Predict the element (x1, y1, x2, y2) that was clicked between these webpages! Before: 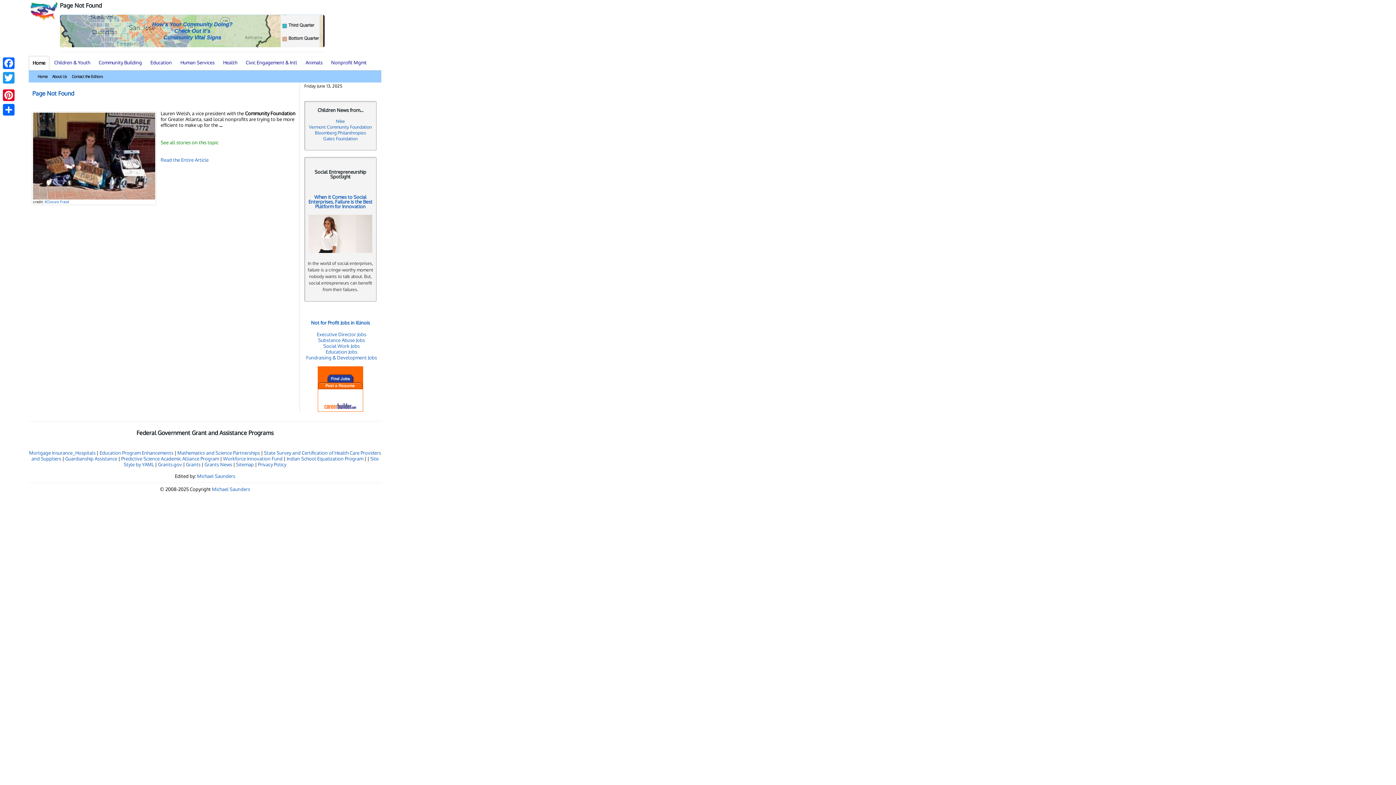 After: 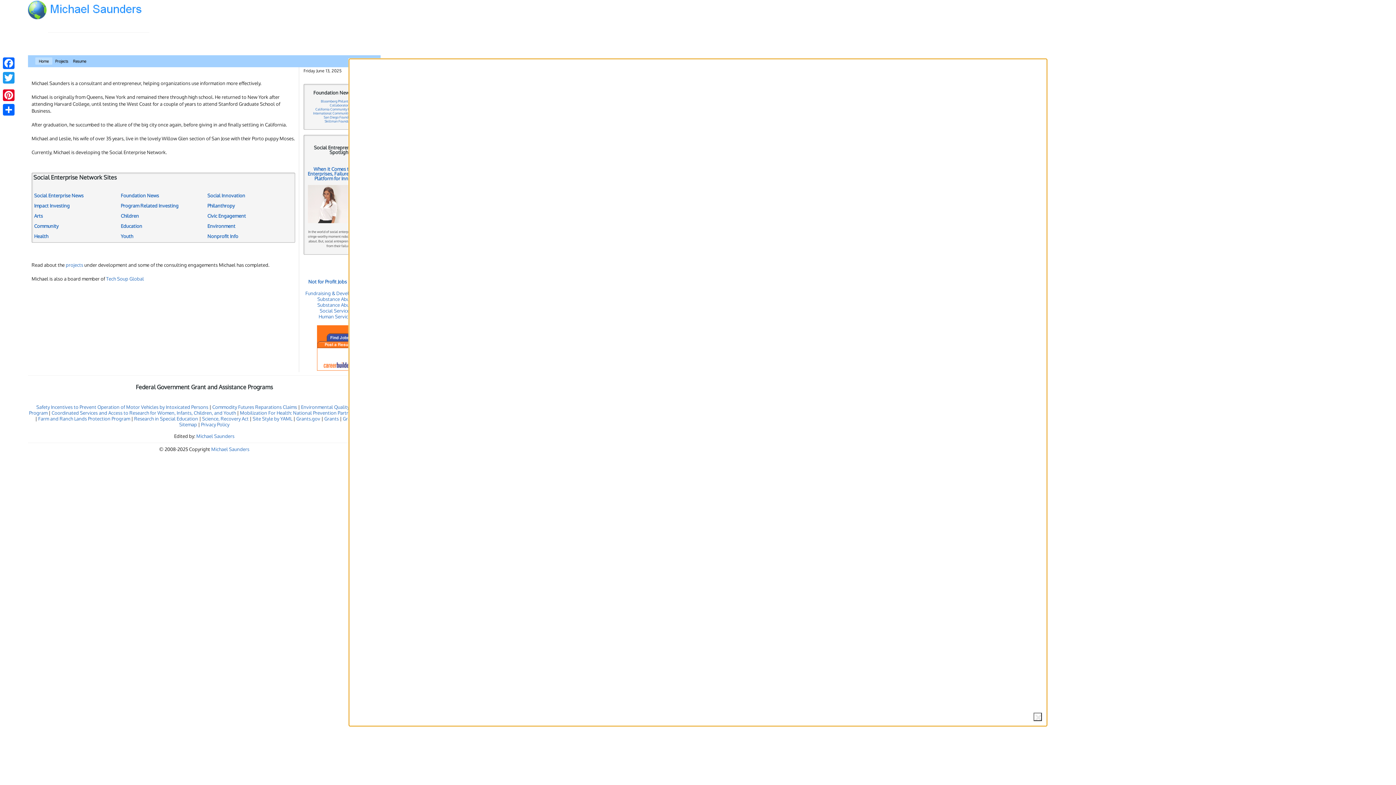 Action: bbox: (197, 473, 235, 479) label: Michael Saunders